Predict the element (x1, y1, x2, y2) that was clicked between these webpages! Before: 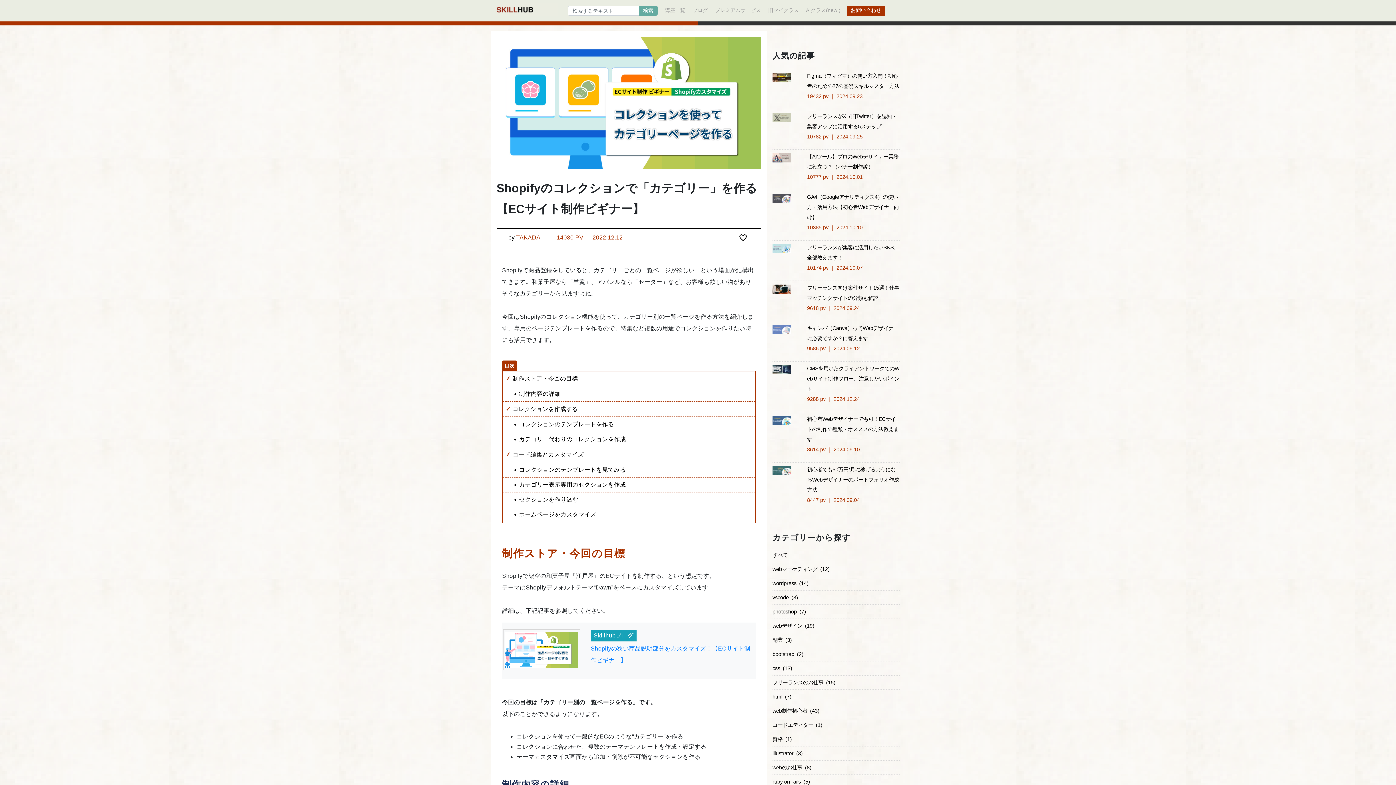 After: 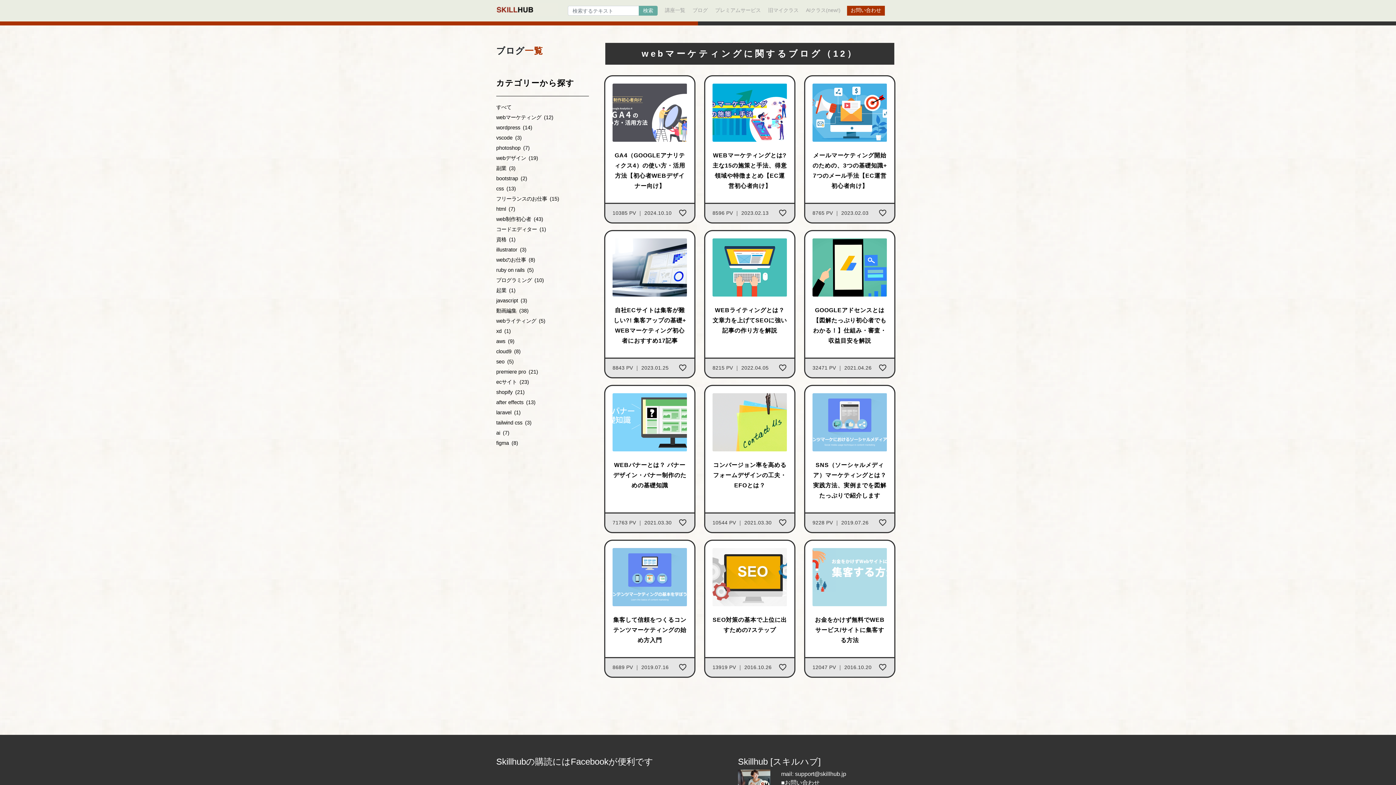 Action: label: webマーケティング bbox: (772, 566, 817, 572)